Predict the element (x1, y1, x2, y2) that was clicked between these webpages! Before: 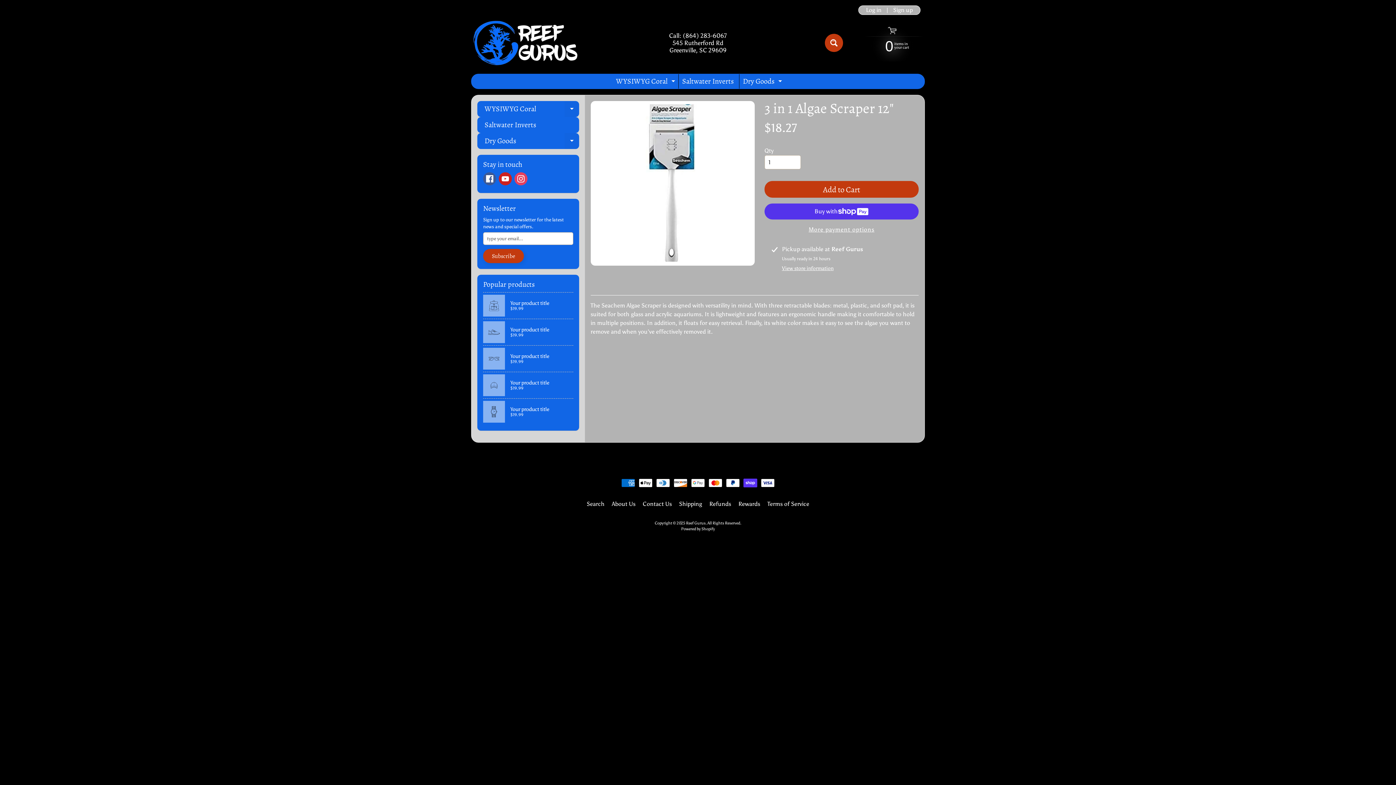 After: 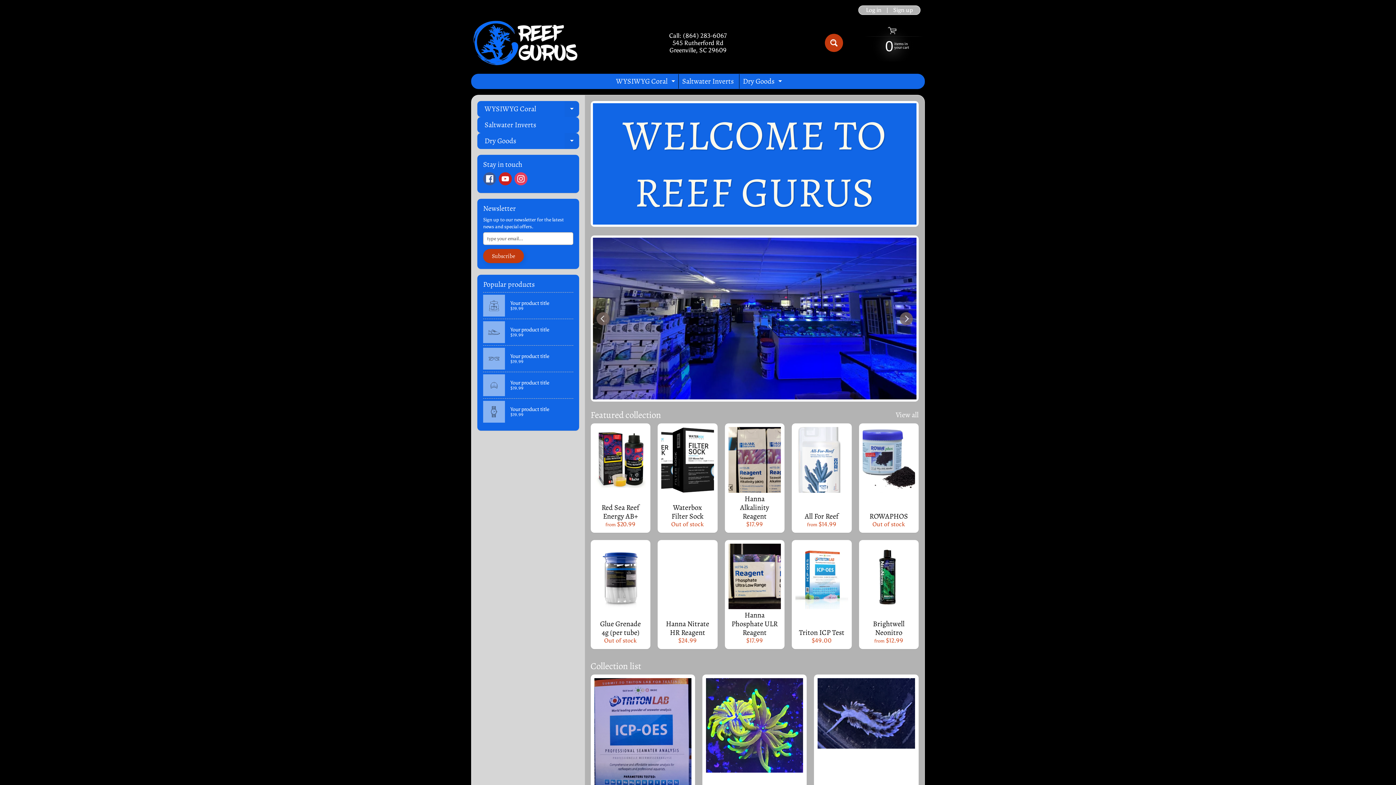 Action: bbox: (471, 18, 580, 67)